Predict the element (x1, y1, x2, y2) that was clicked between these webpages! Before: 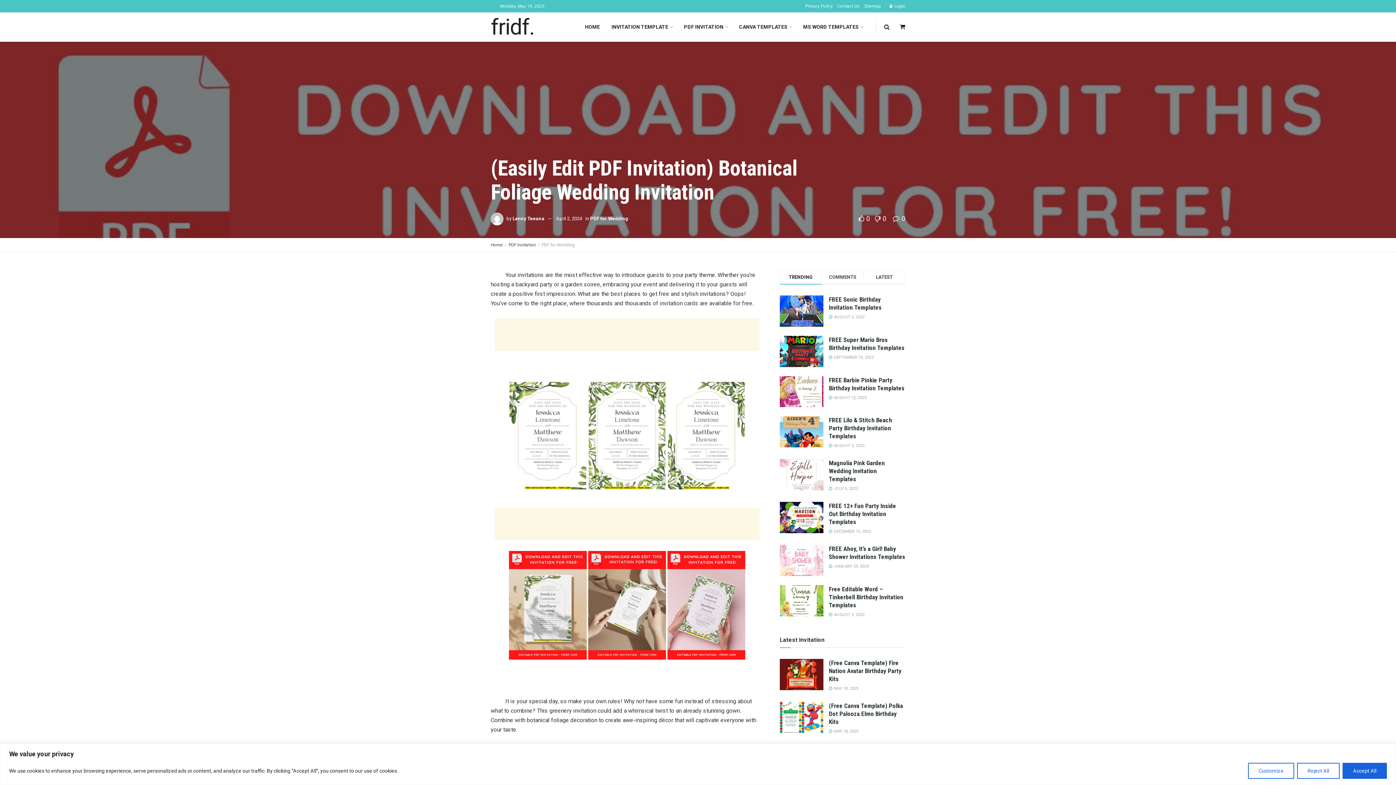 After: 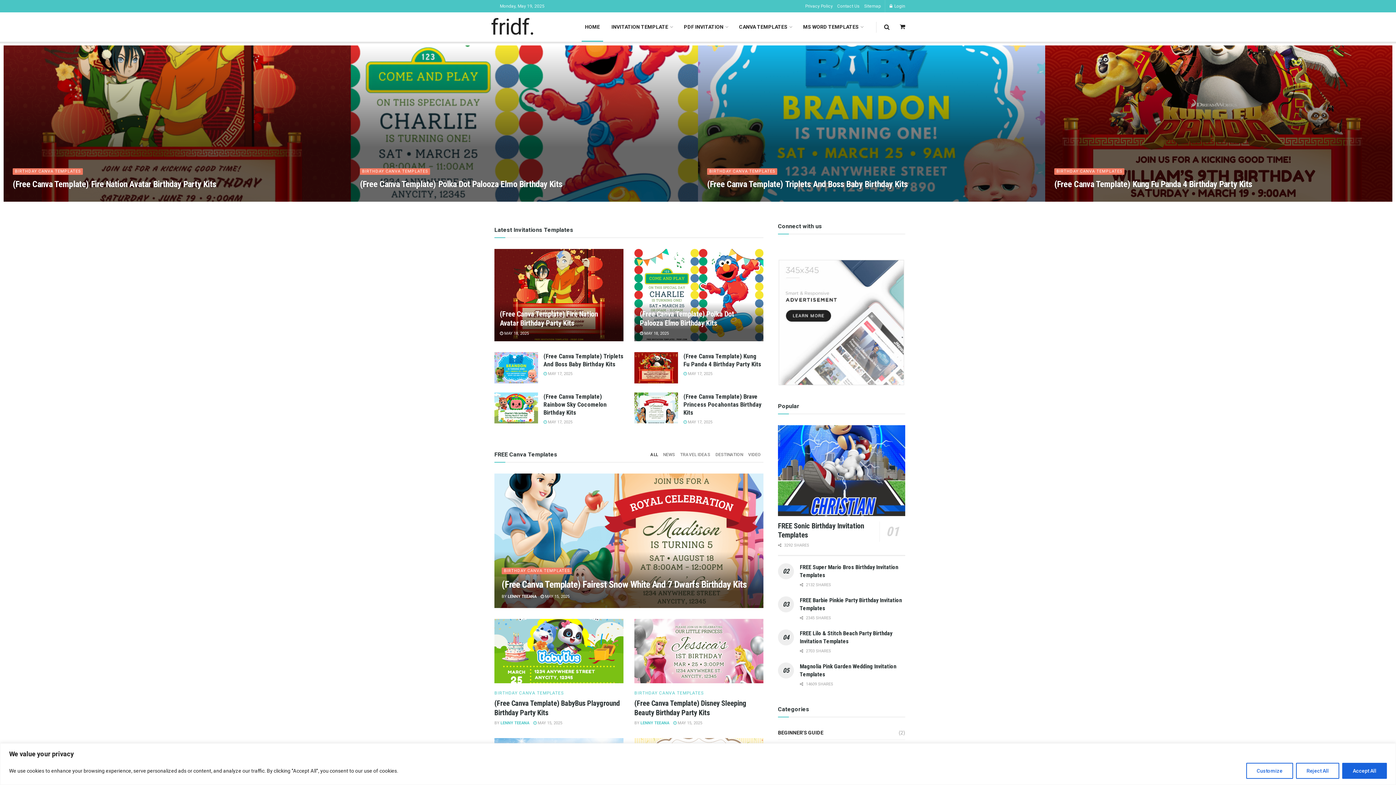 Action: bbox: (579, 12, 605, 41) label: HOME